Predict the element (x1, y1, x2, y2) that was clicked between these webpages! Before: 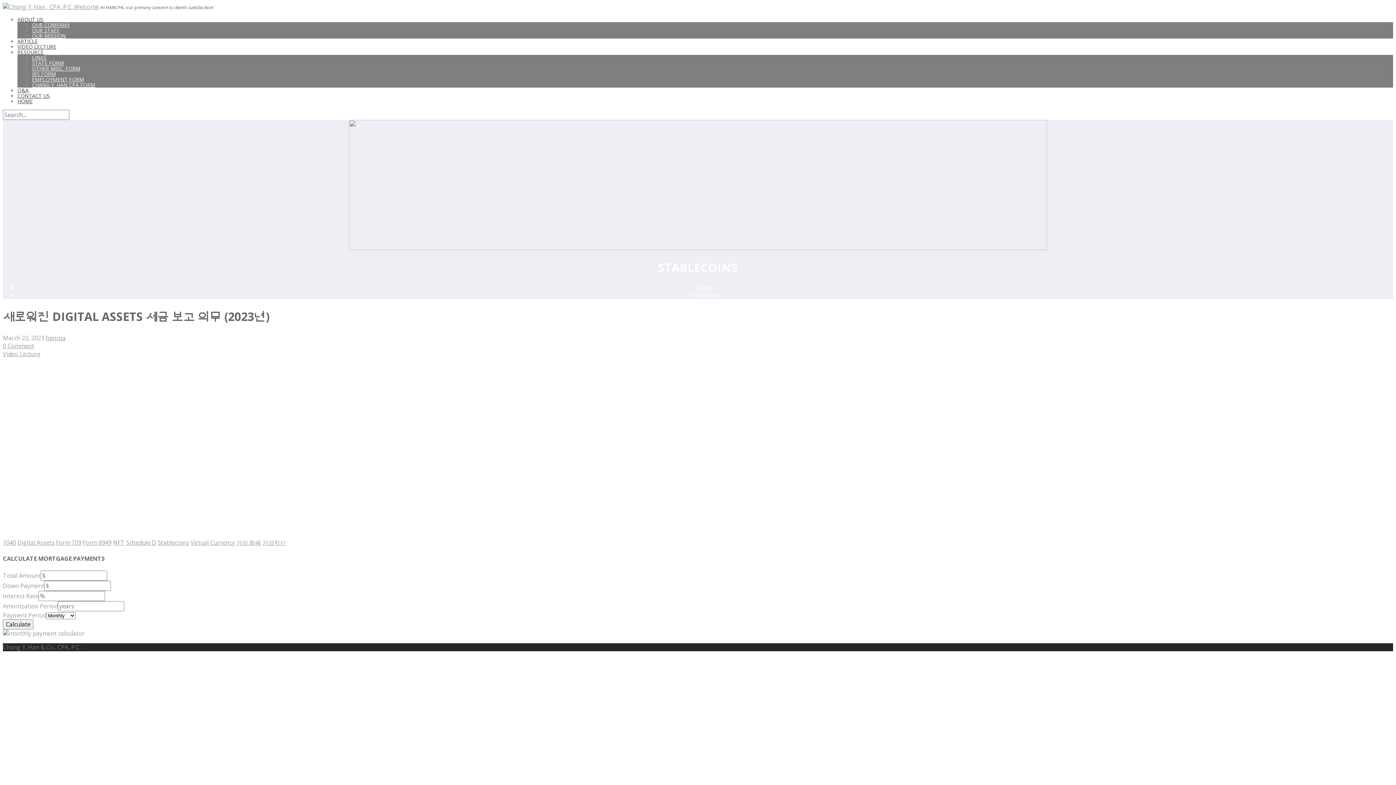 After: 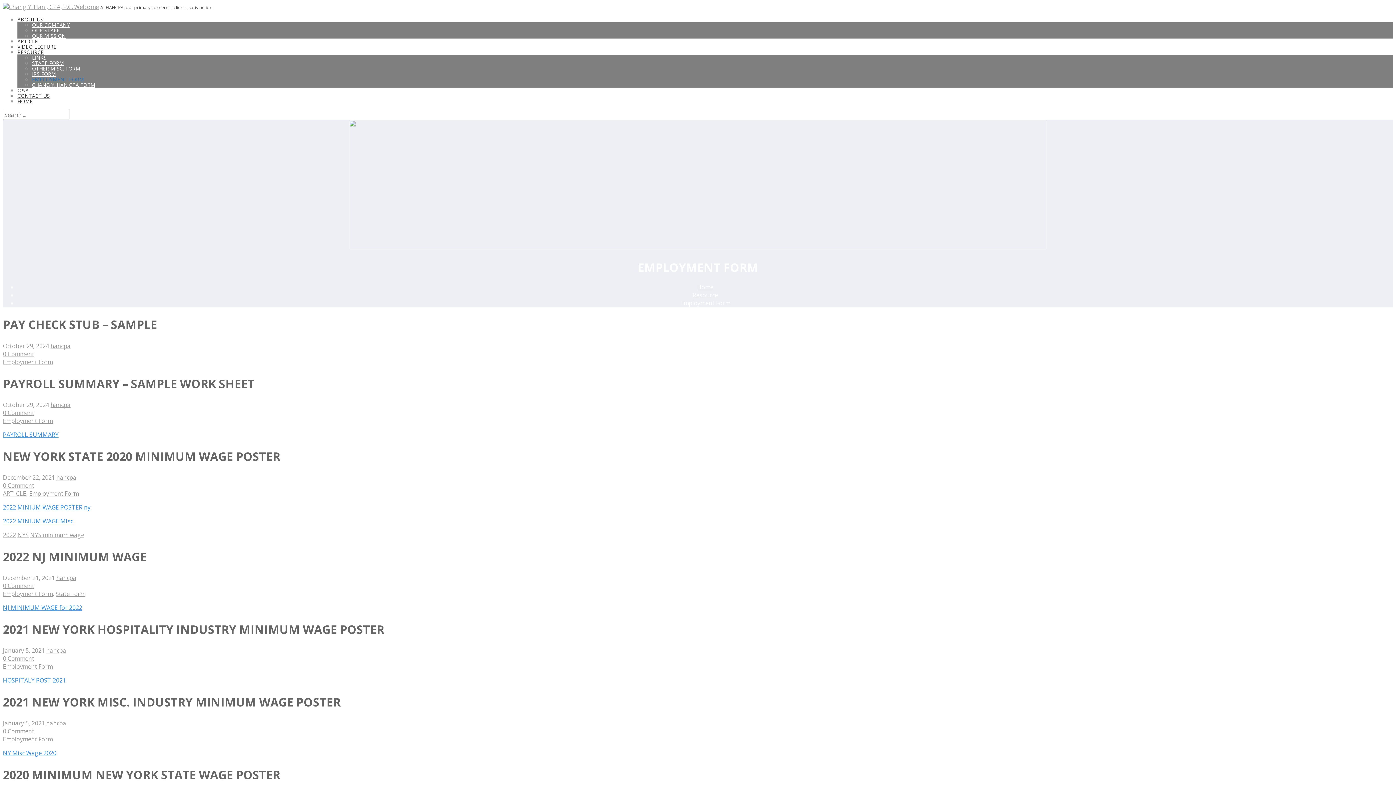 Action: bbox: (32, 76, 84, 82) label: EMPLOYMENT FORM